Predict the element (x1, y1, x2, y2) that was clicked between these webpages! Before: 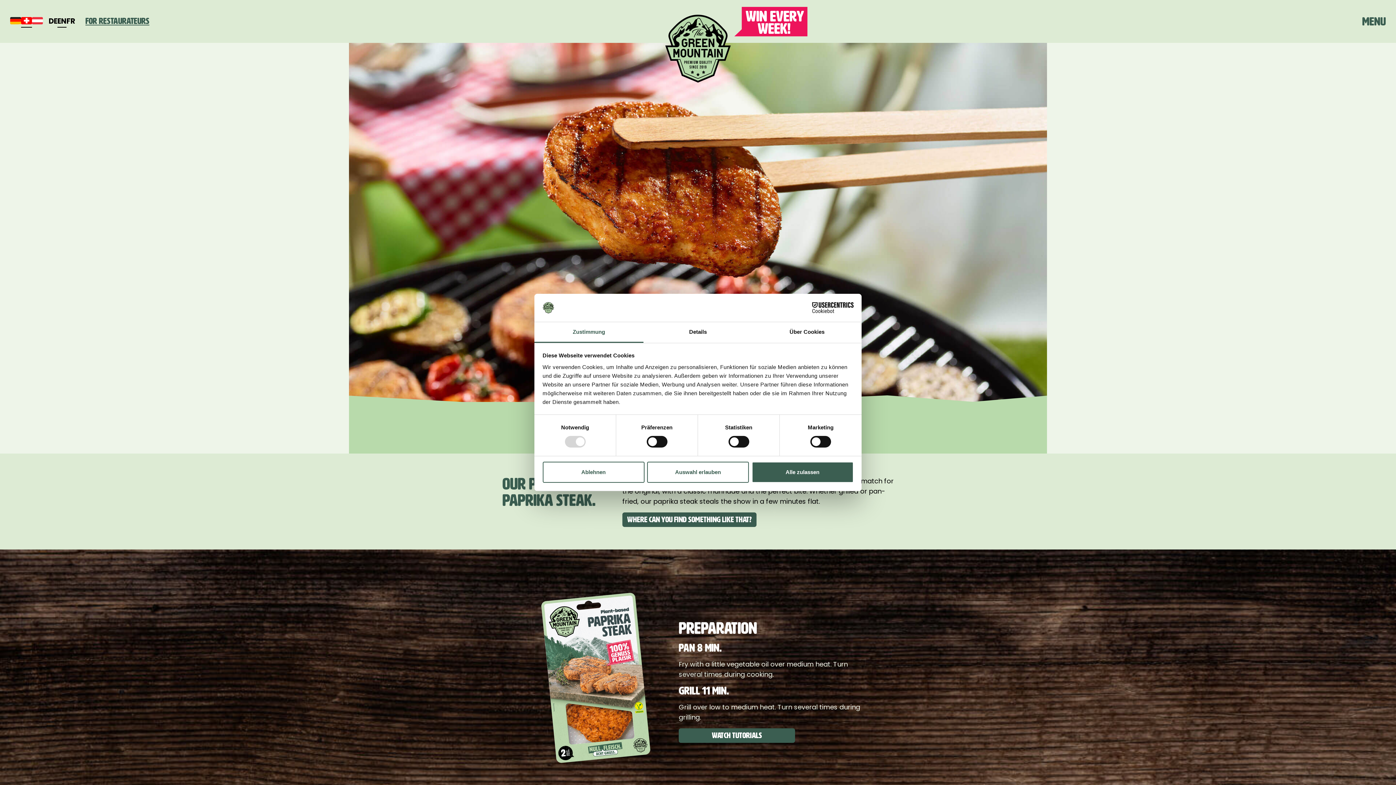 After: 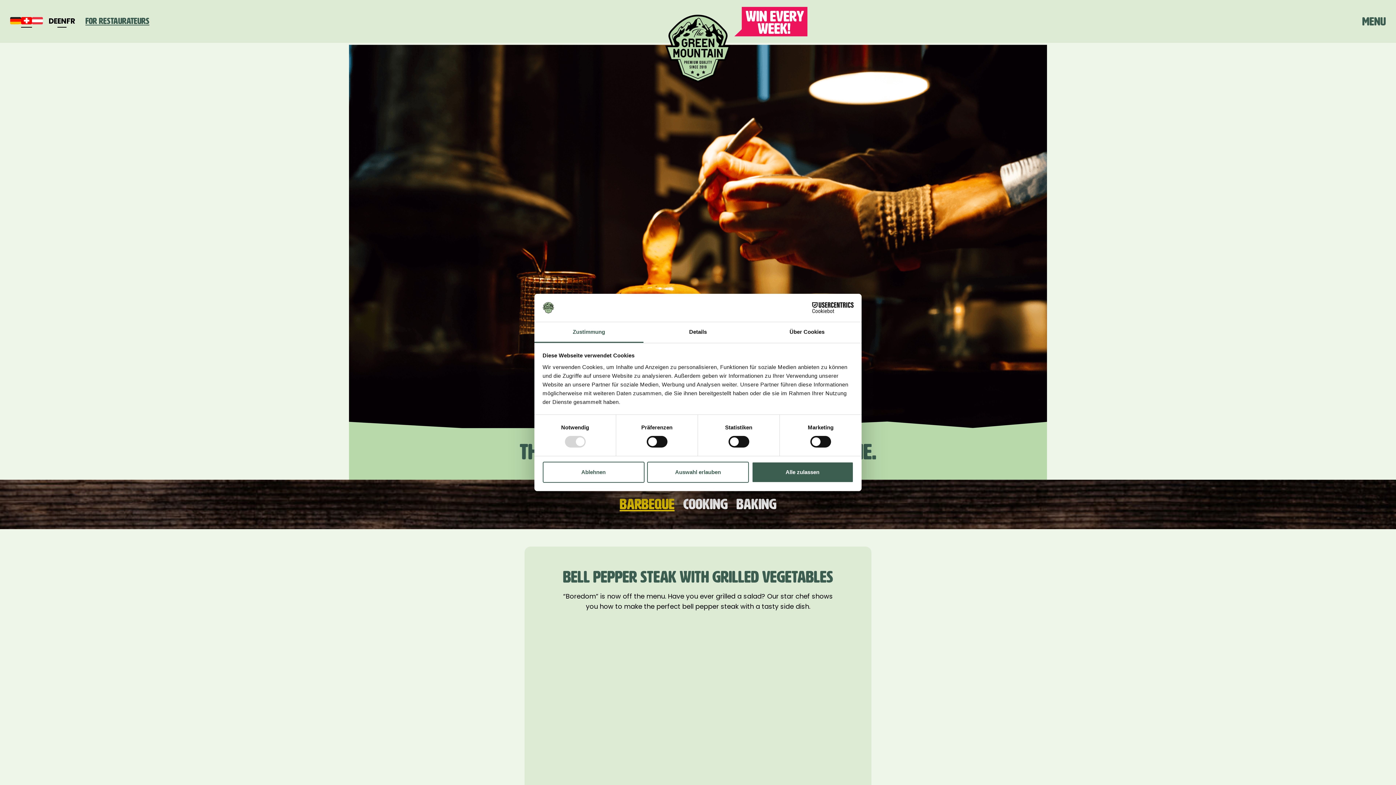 Action: label: Watch tutorials bbox: (678, 728, 795, 743)